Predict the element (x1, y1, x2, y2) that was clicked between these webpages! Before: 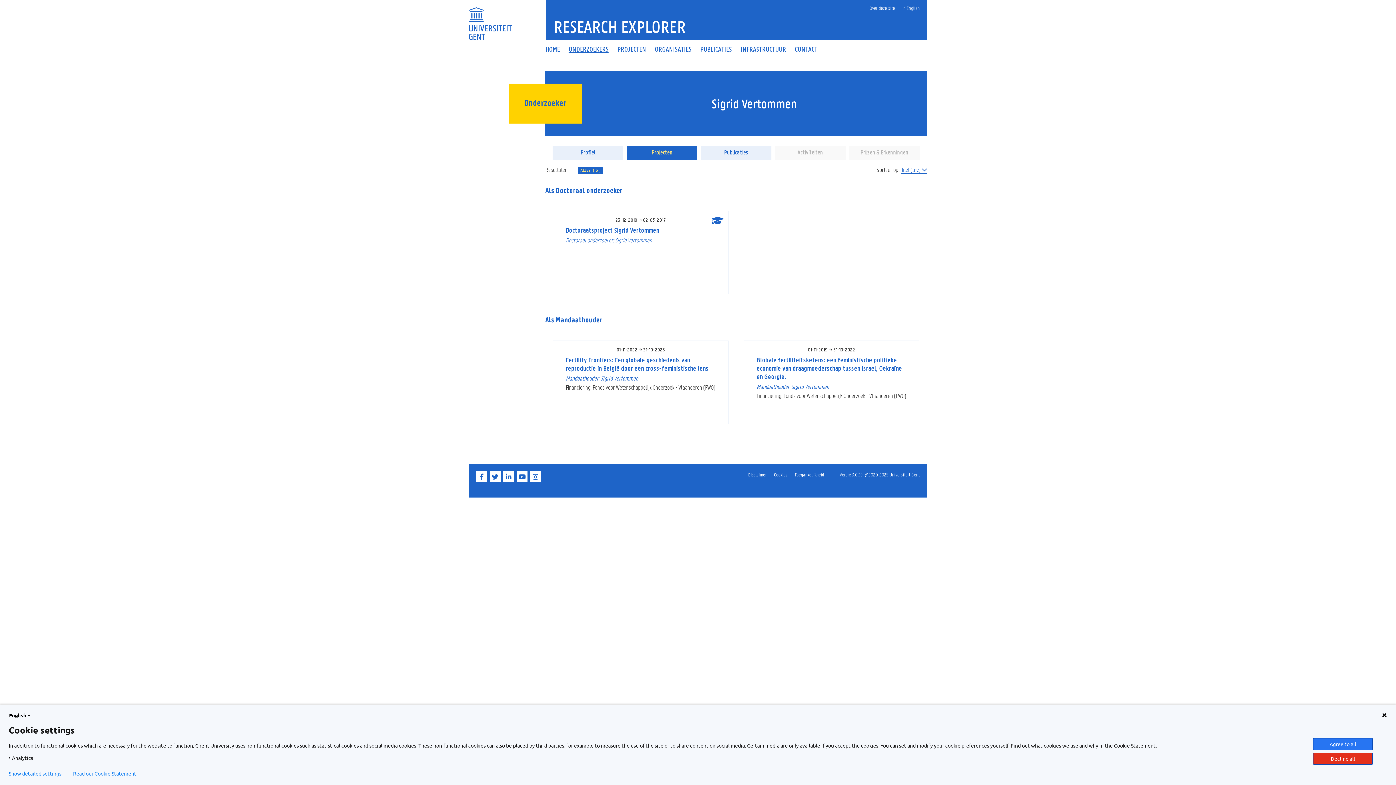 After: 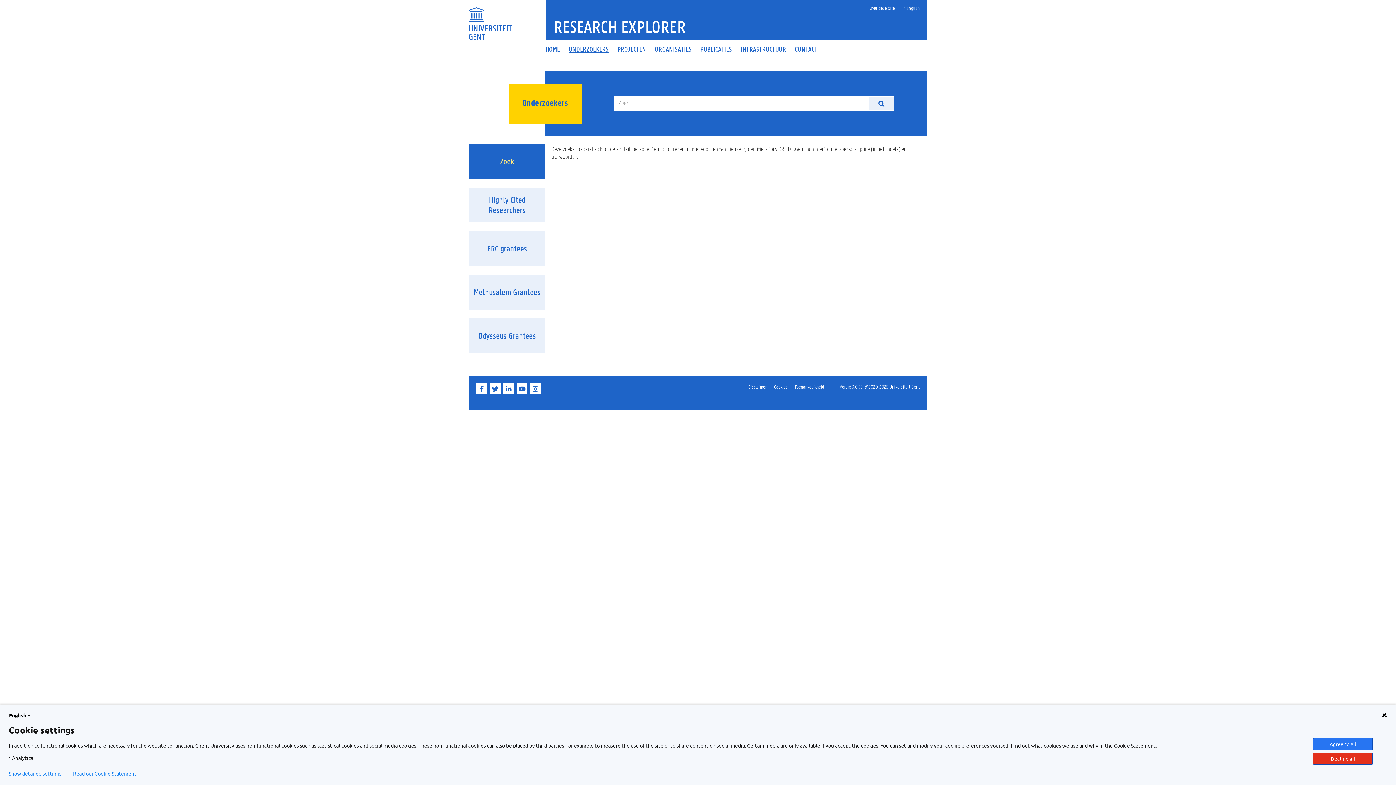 Action: label: ONDERZOEKERS bbox: (564, 46, 613, 52)